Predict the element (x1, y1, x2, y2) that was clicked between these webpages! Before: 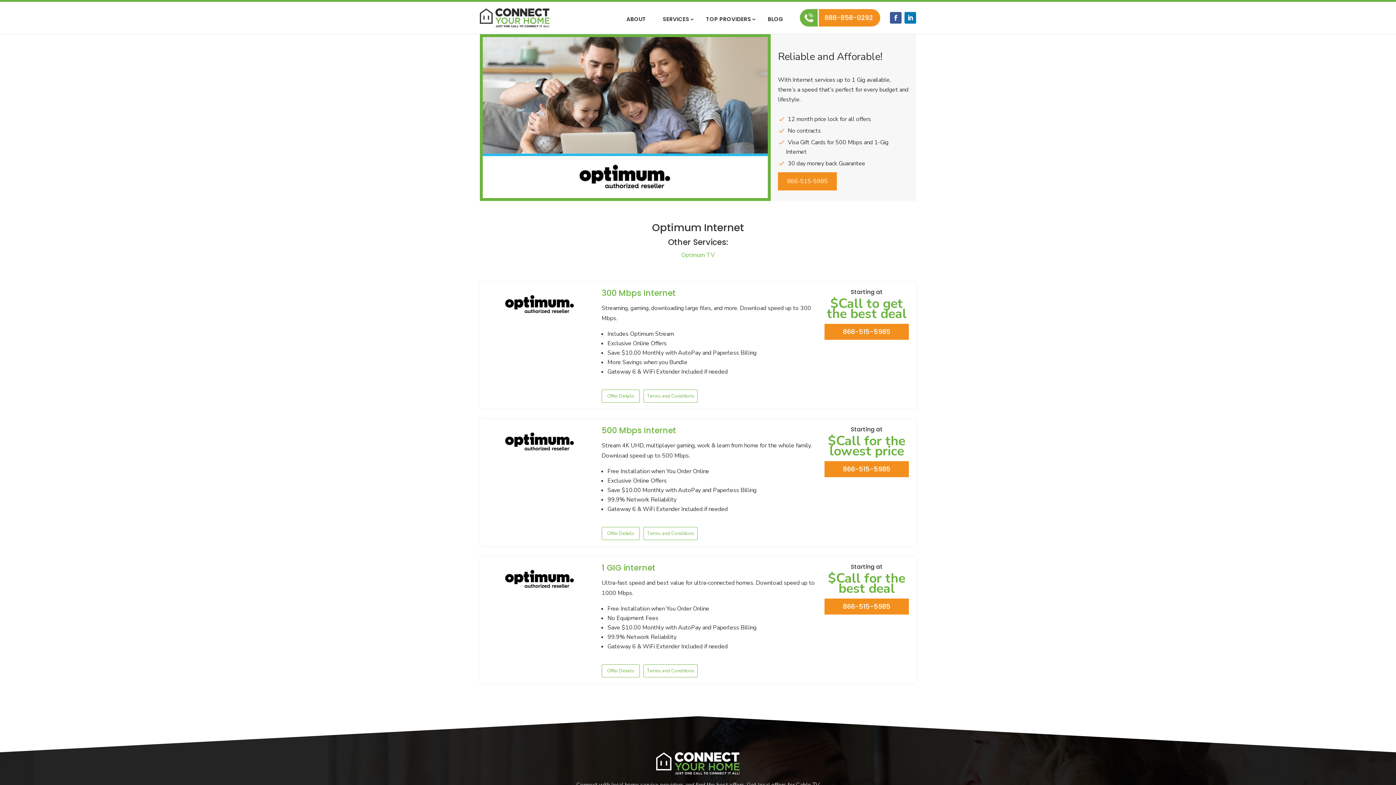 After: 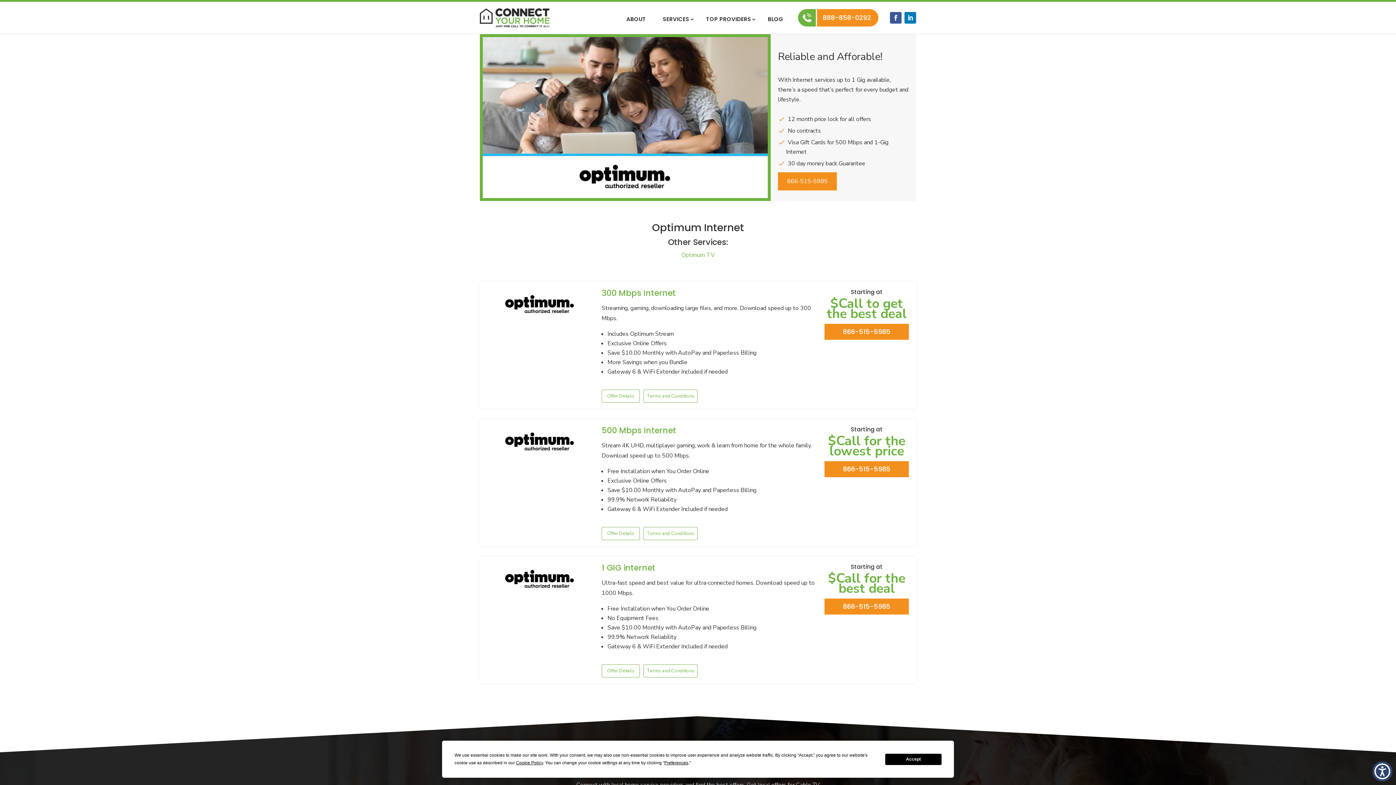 Action: bbox: (904, 12, 916, 23)